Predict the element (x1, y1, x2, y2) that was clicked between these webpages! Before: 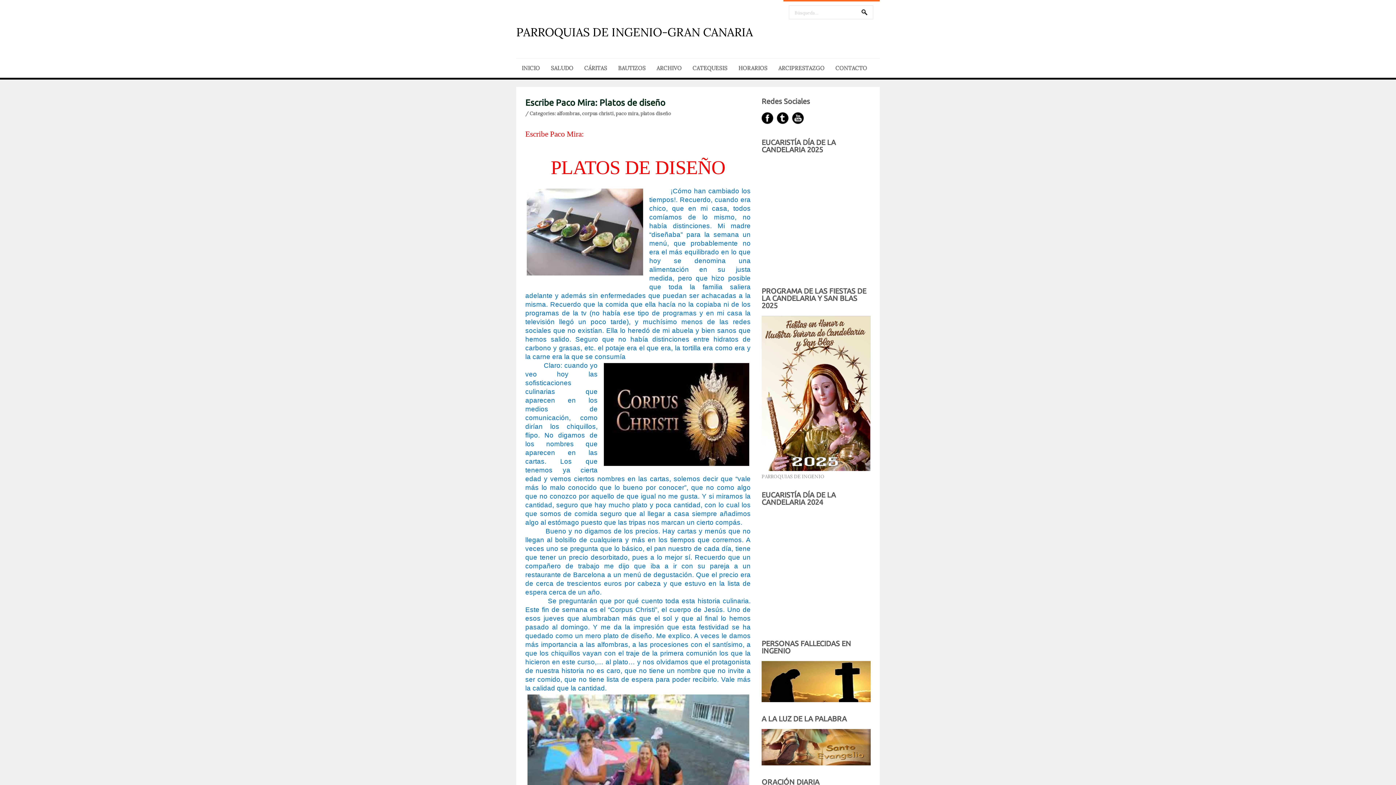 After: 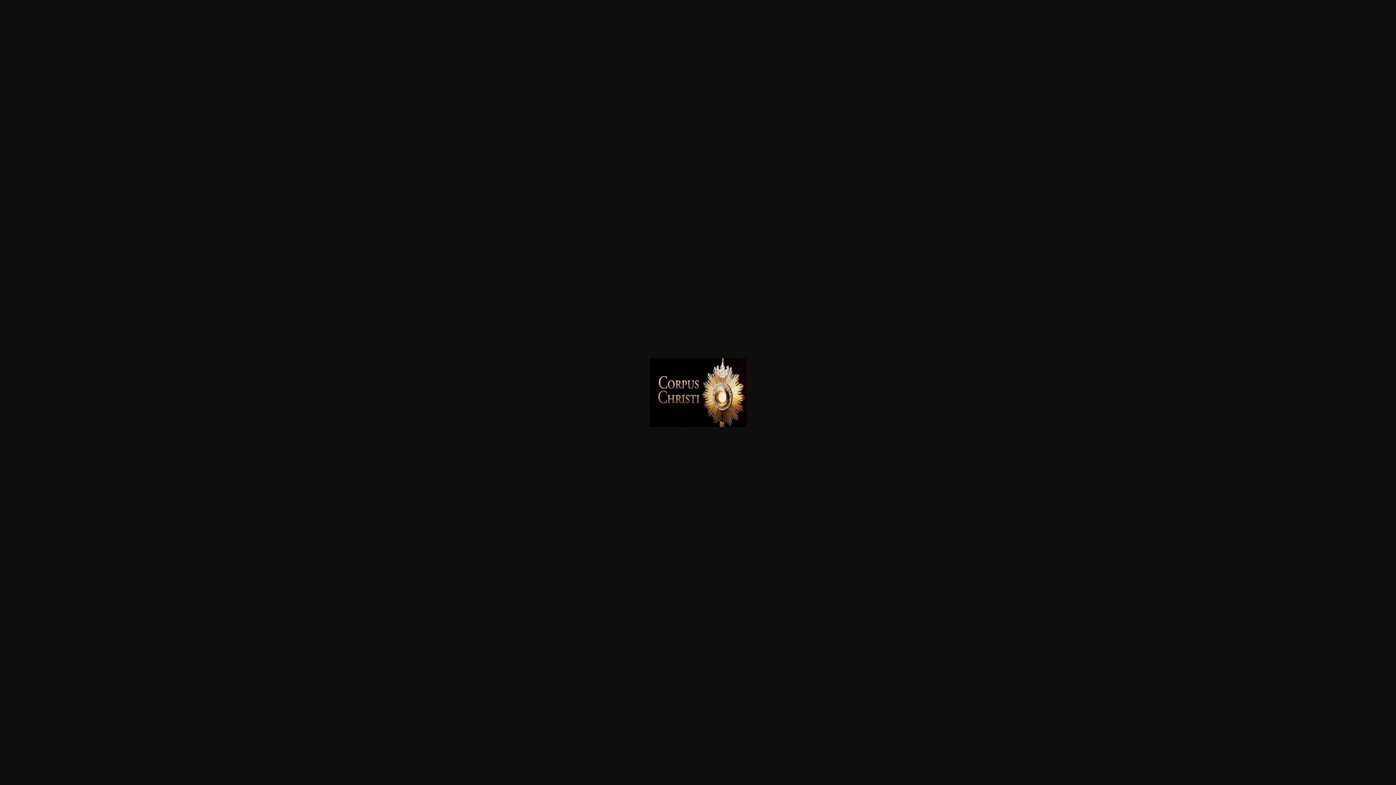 Action: bbox: (602, 361, 750, 470)